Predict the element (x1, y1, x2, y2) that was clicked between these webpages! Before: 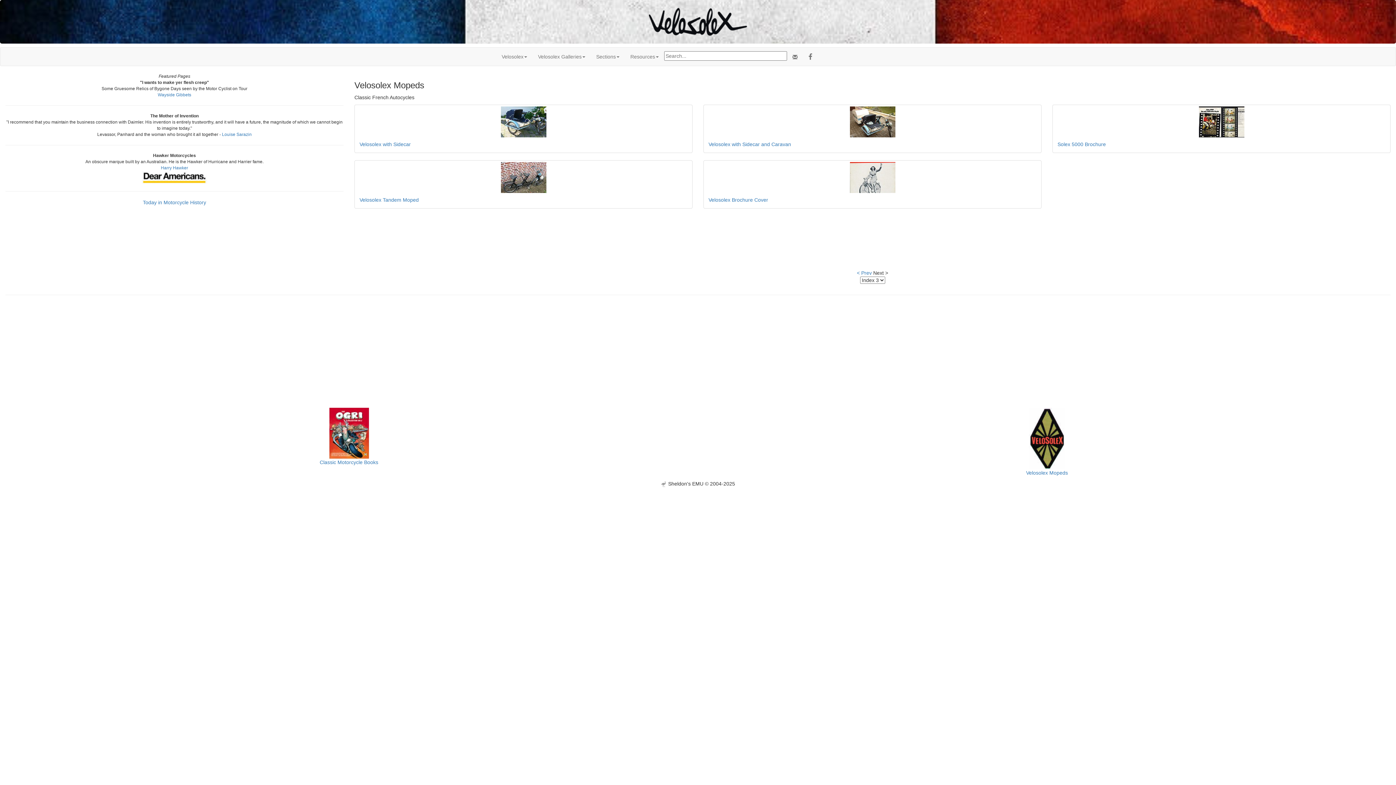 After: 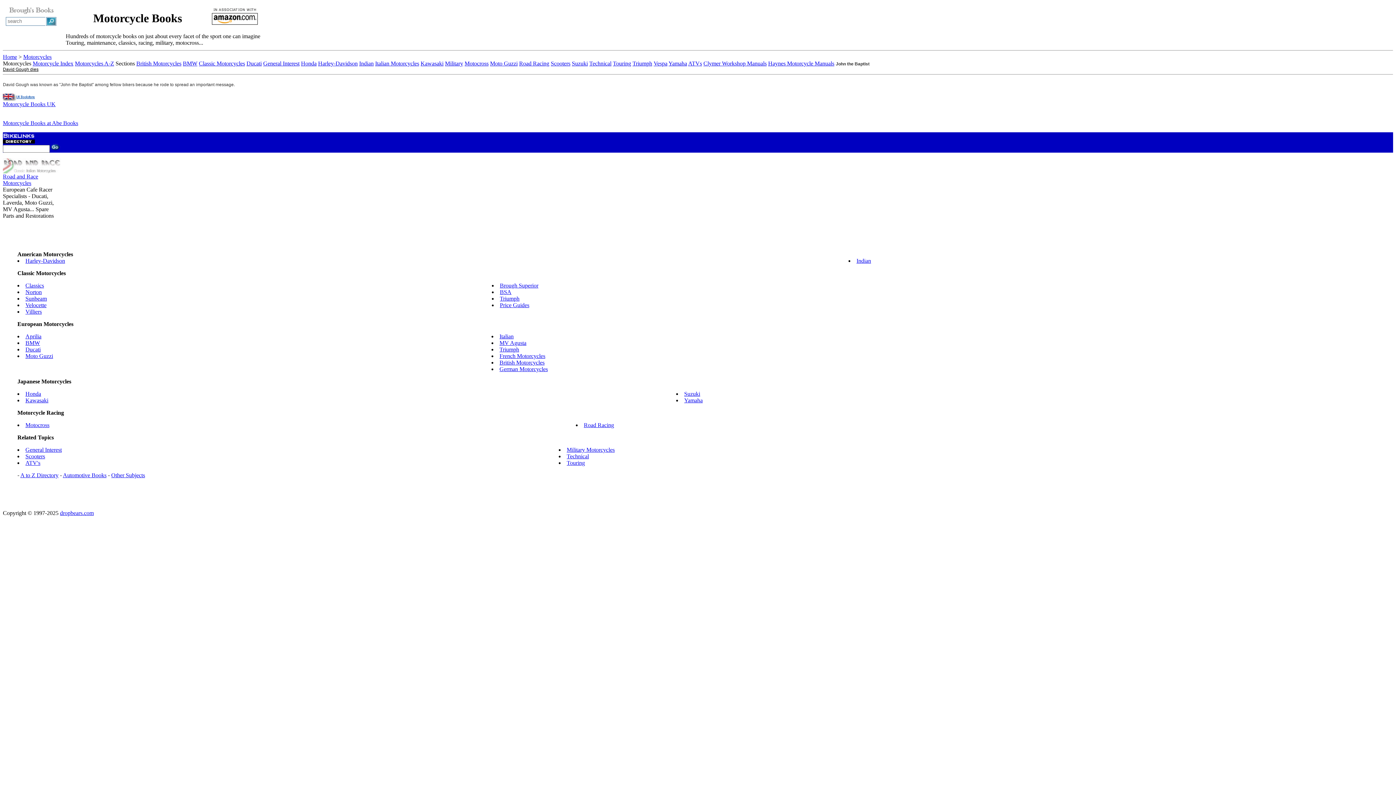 Action: bbox: (329, 430, 368, 435)